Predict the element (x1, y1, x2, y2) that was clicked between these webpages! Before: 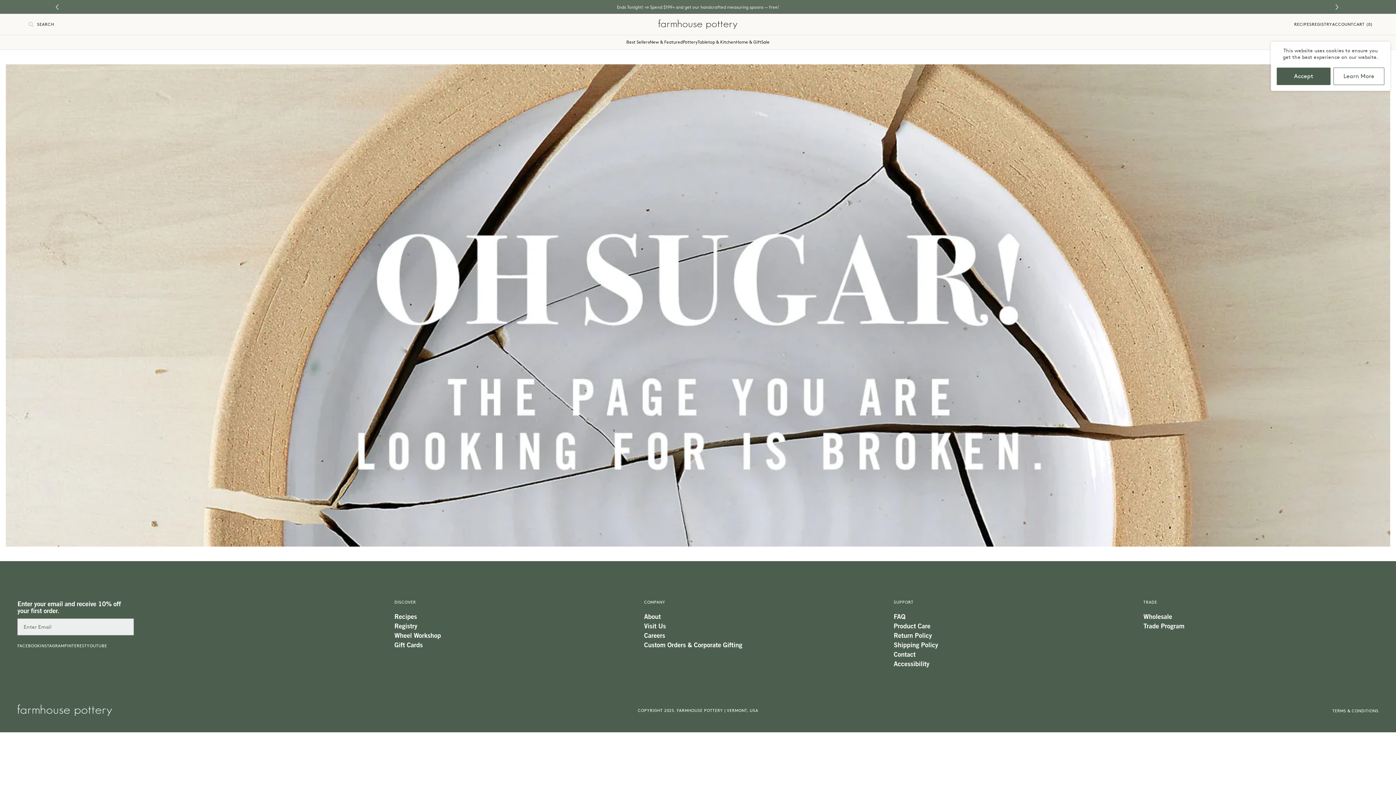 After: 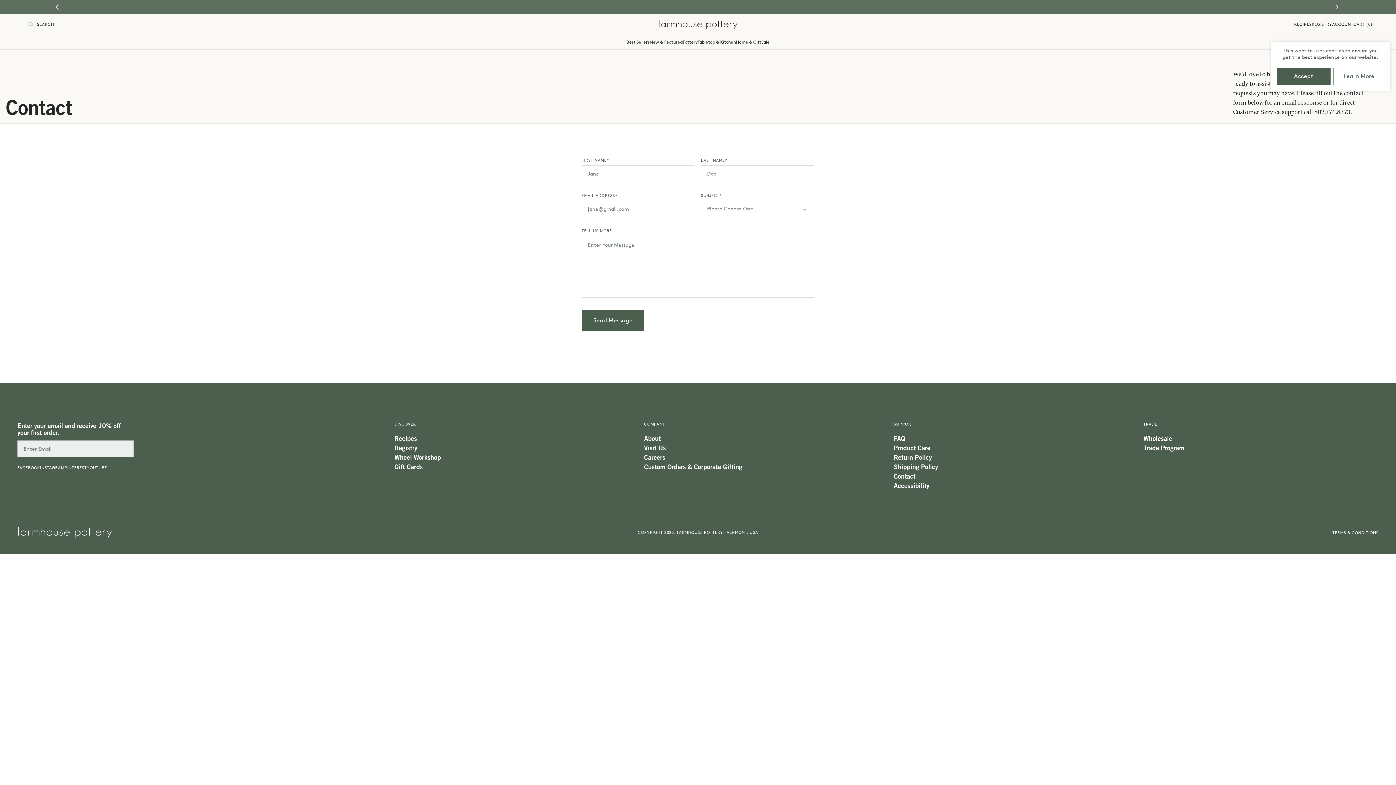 Action: bbox: (894, 637, 1129, 644) label: Contact